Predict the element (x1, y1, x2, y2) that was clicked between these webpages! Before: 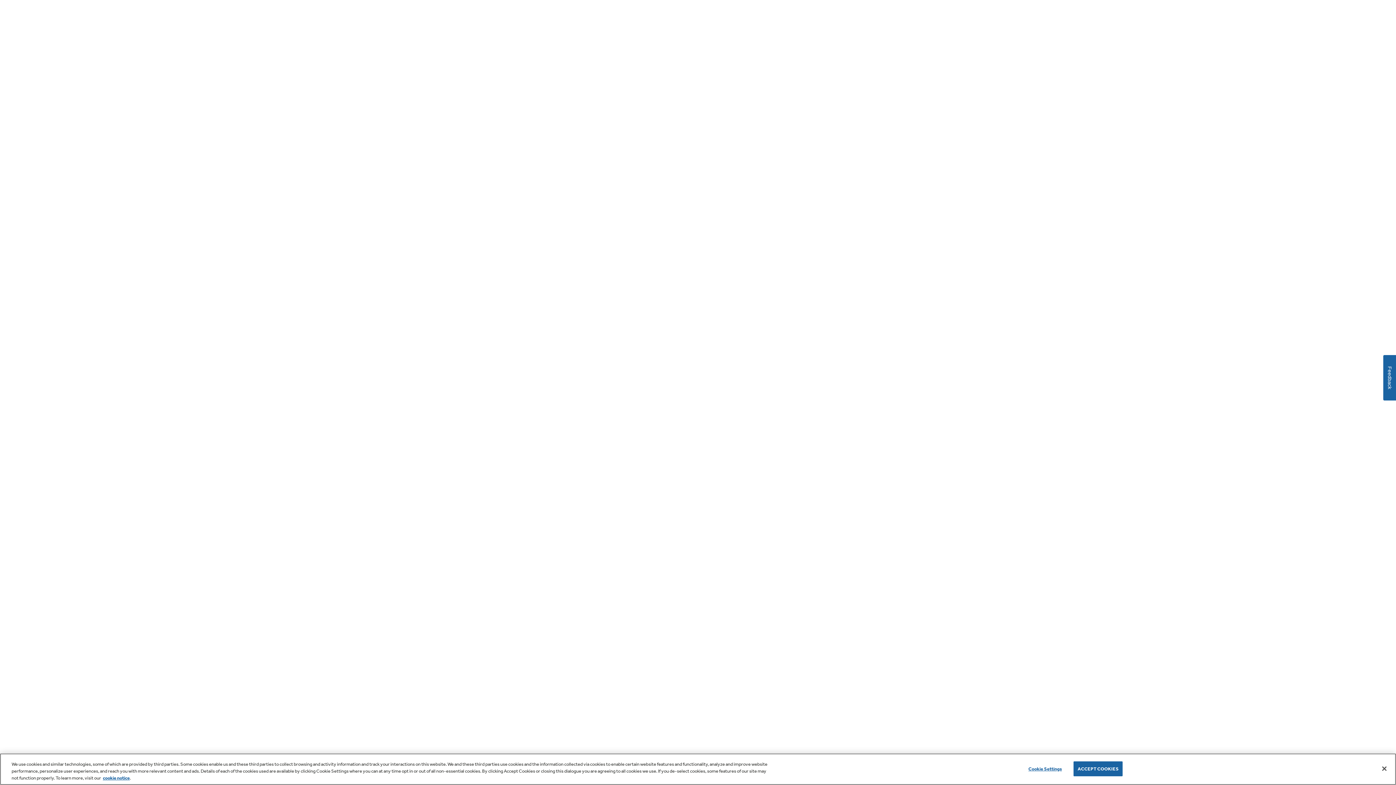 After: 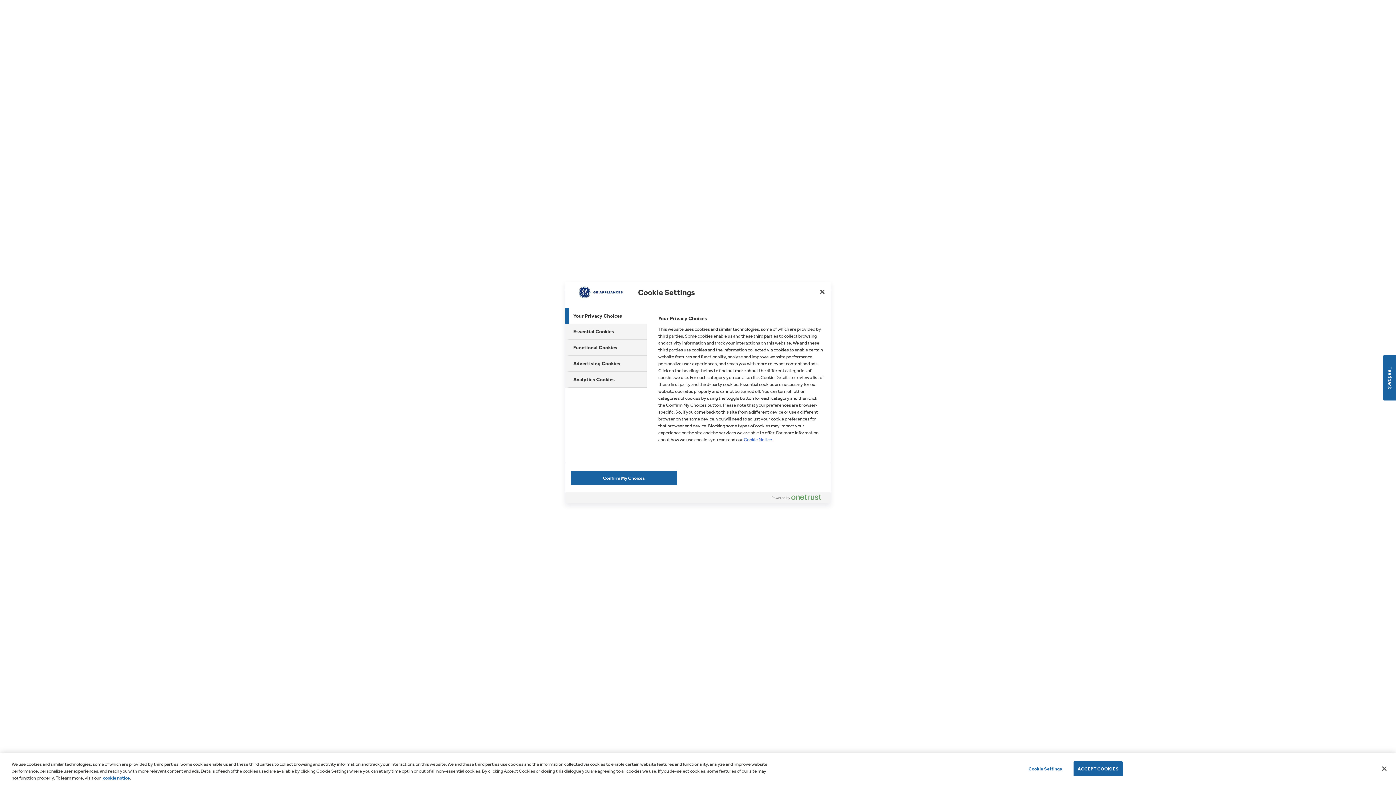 Action: bbox: (1022, 762, 1068, 776) label: Cookie Settings